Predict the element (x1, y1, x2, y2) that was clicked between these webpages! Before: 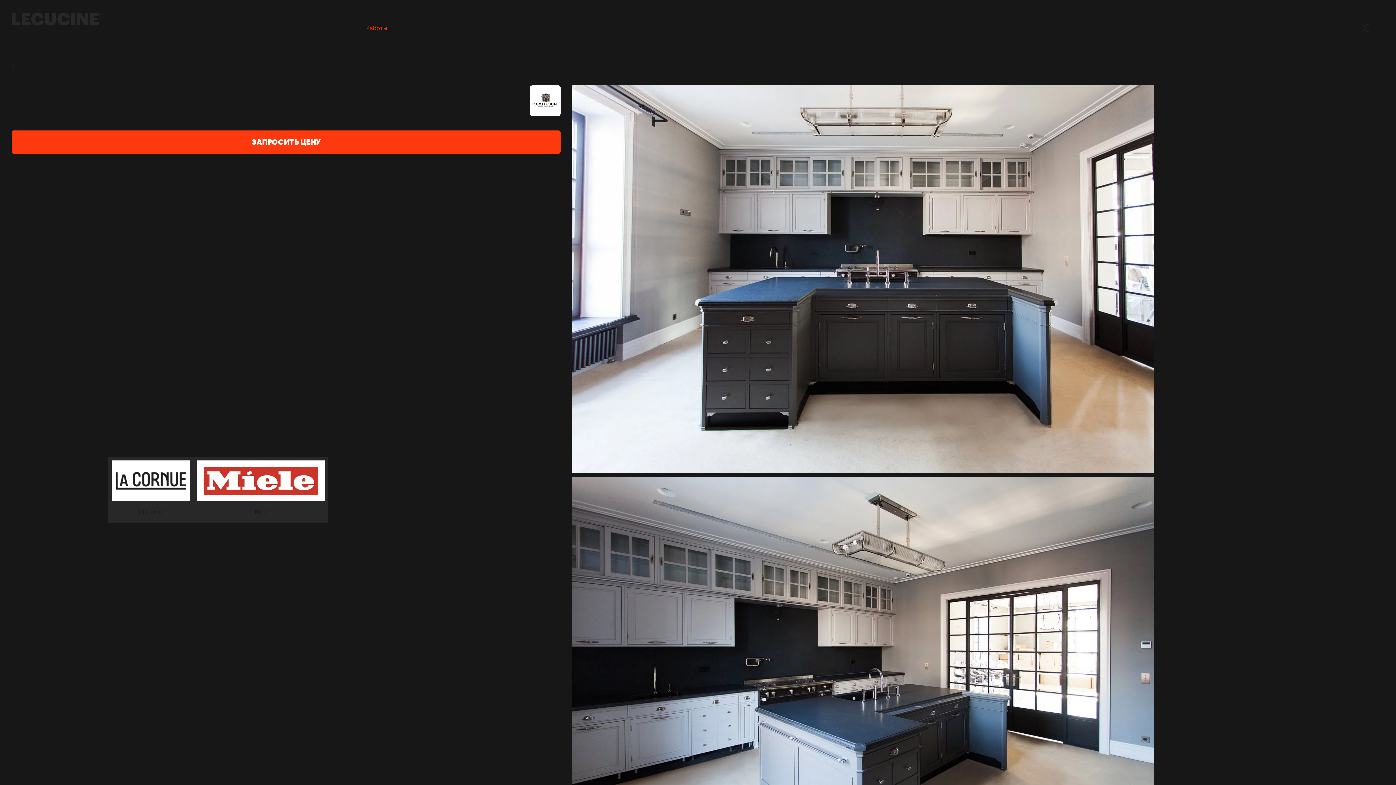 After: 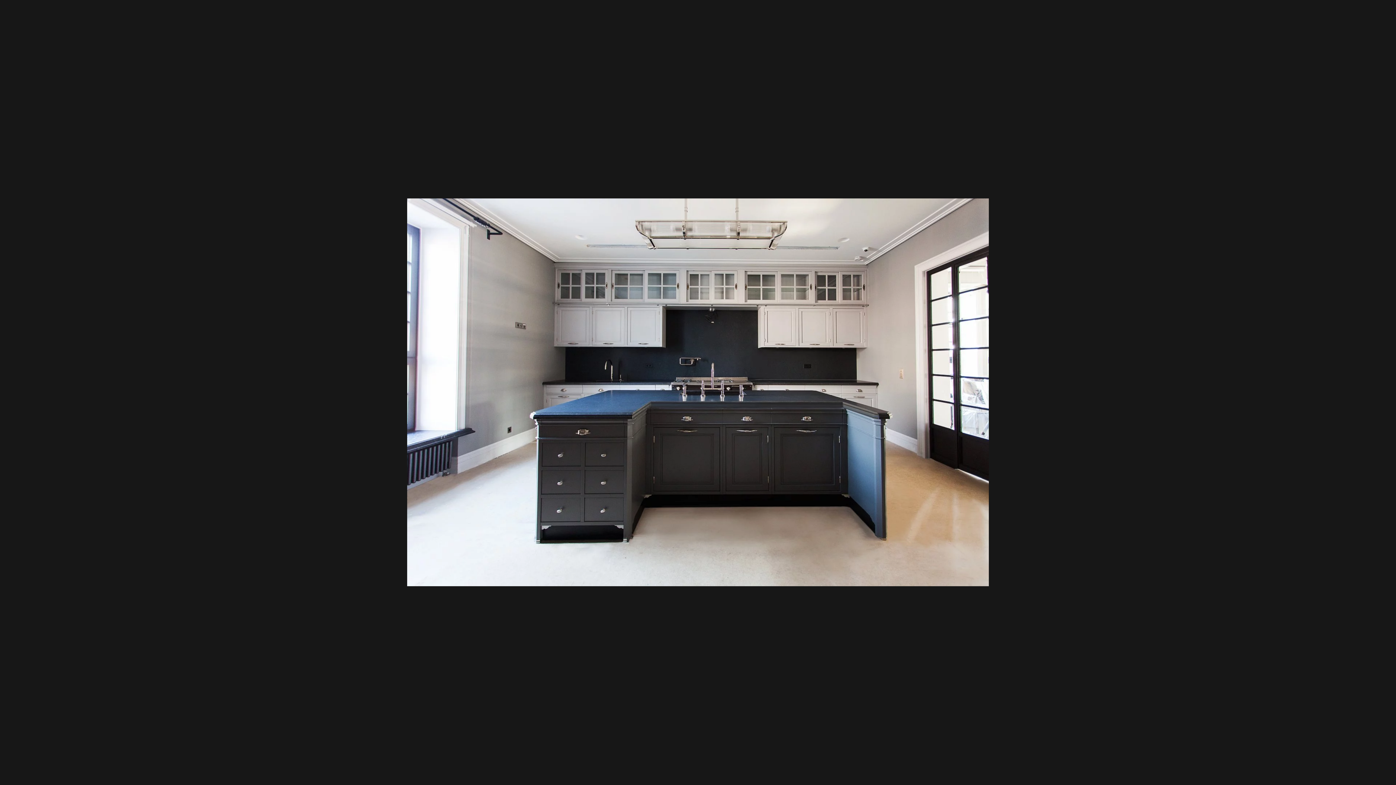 Action: bbox: (572, 276, 1154, 281)